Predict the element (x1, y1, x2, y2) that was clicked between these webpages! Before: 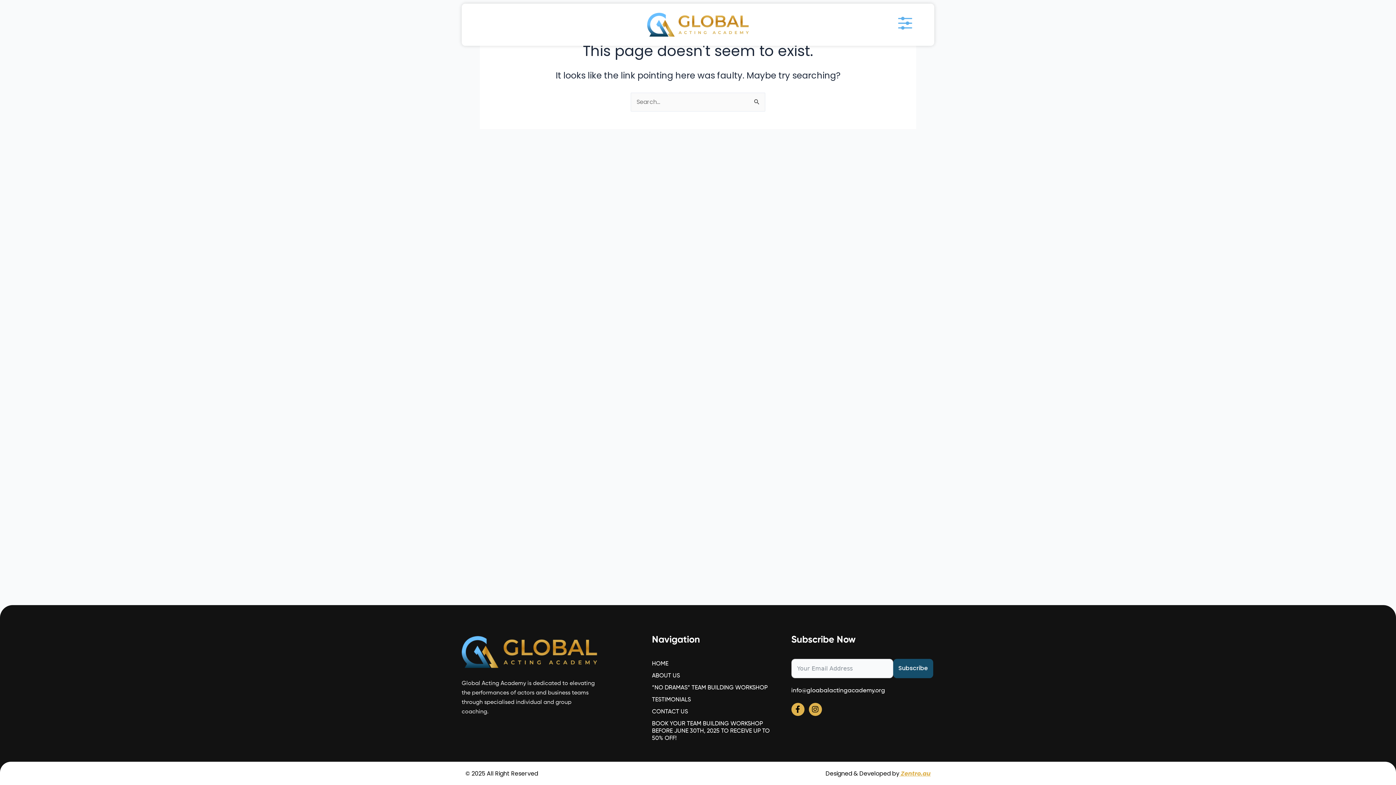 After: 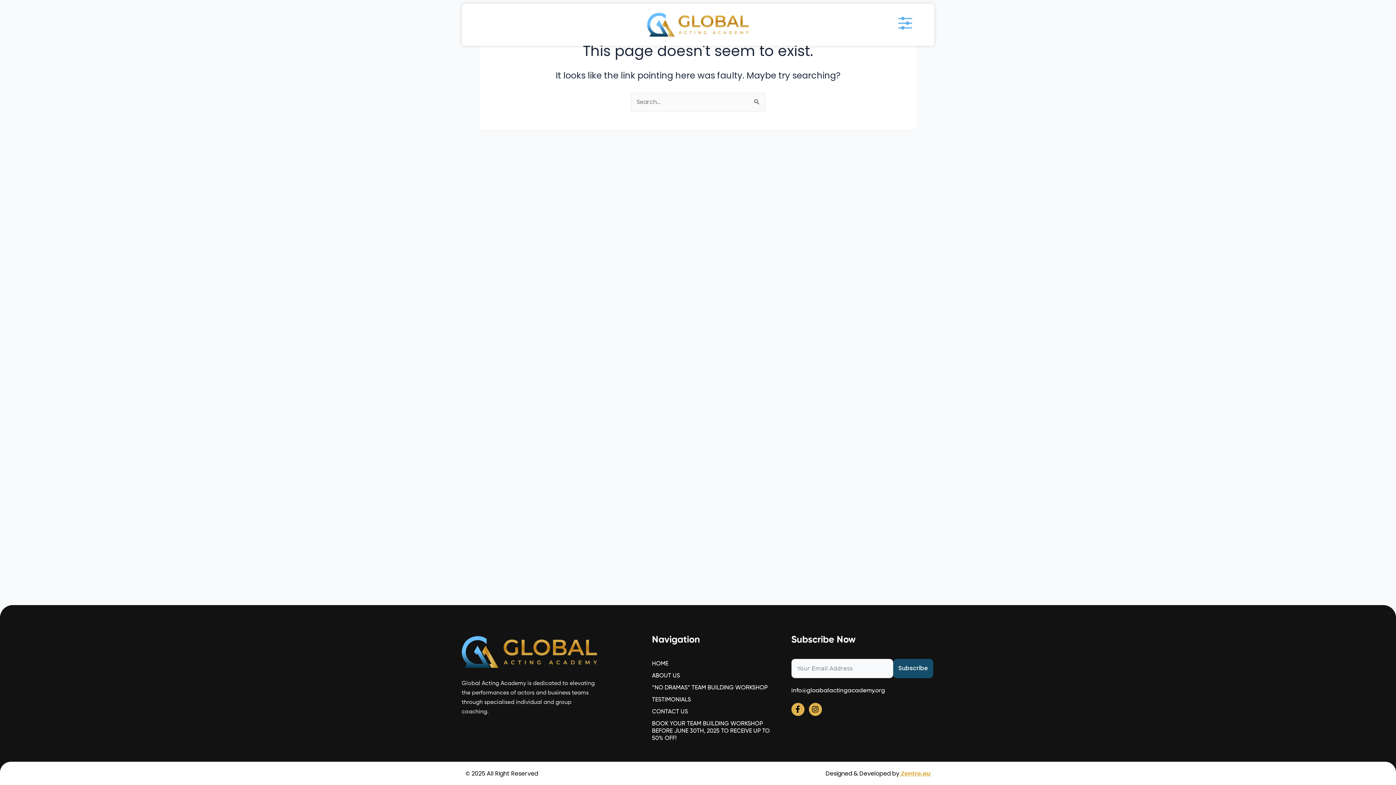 Action: bbox: (899, 769, 930, 778) label:  Zentro.au